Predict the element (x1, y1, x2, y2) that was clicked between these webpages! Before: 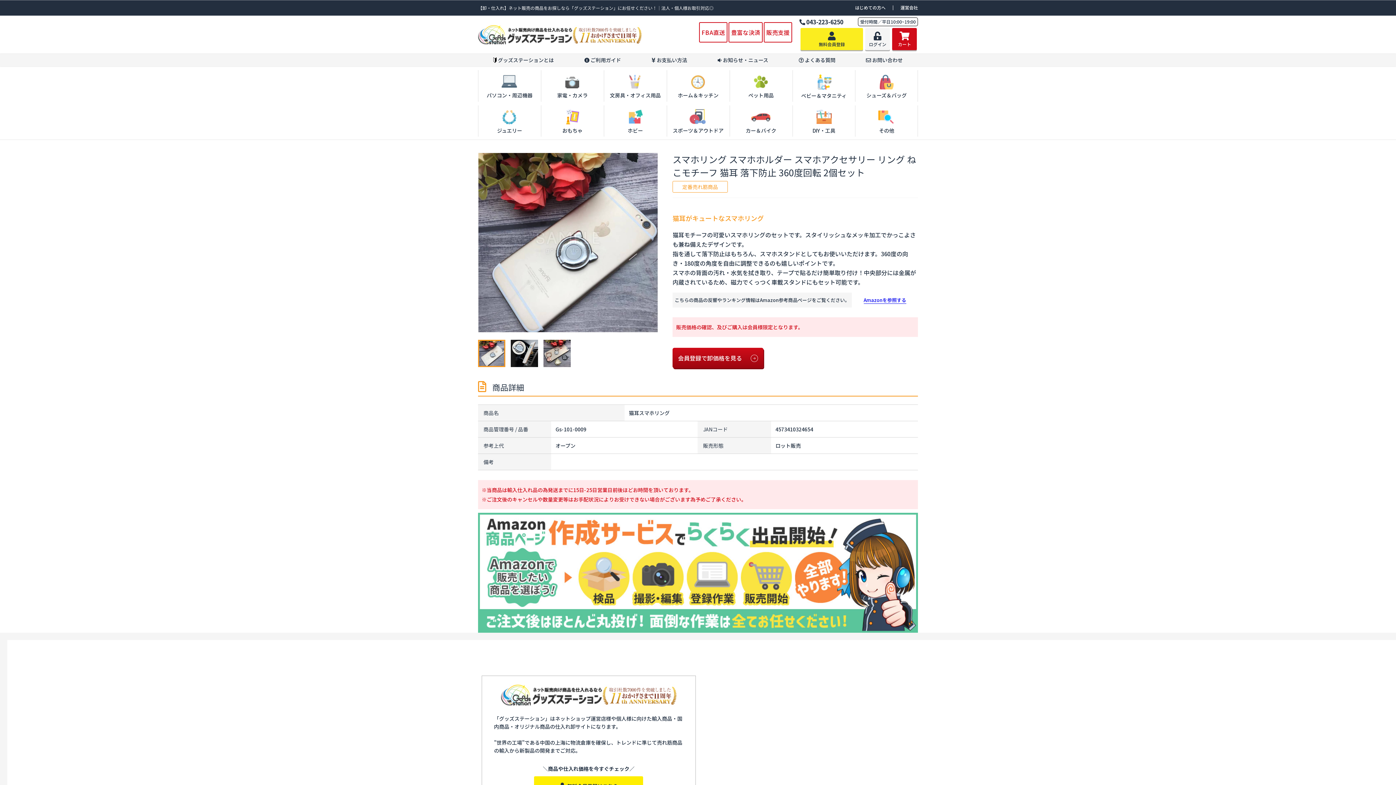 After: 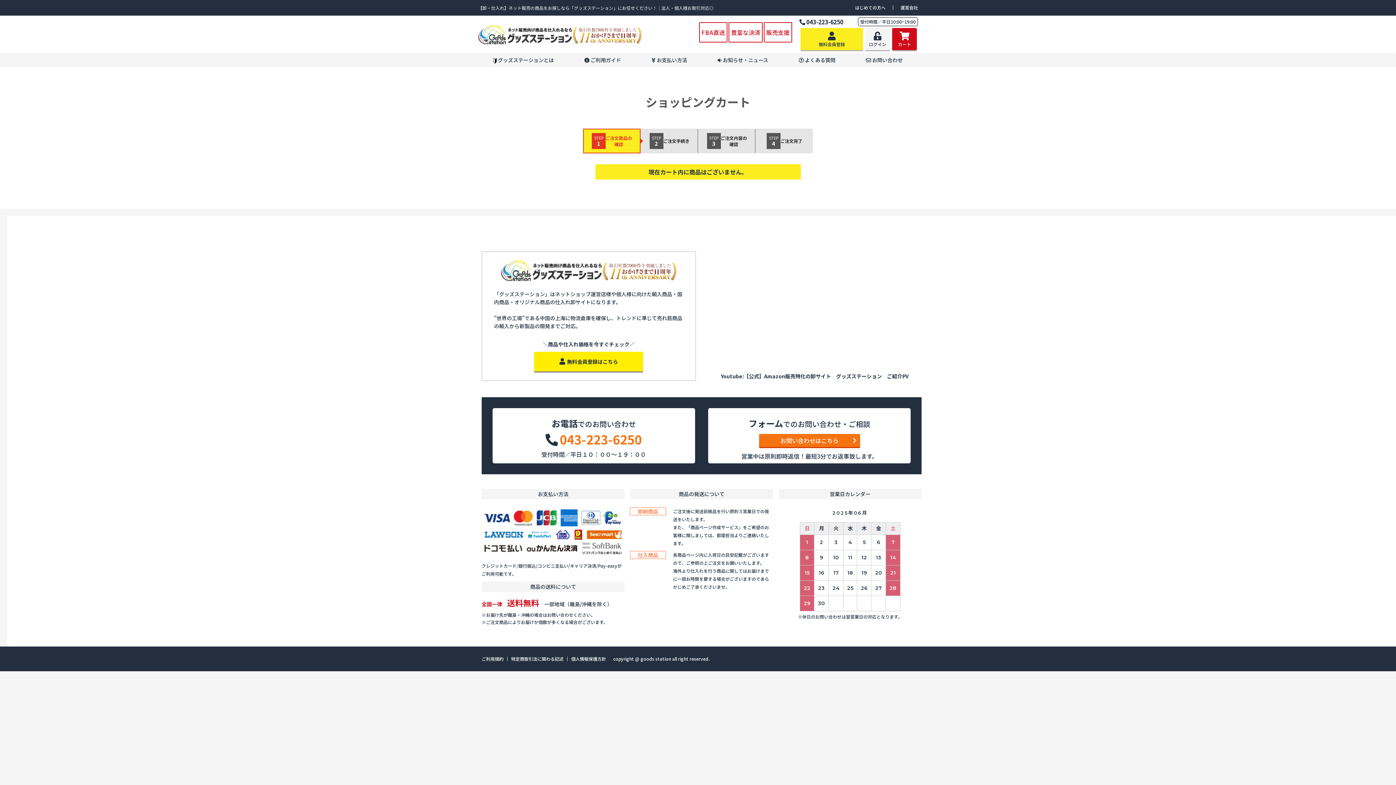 Action: label: カート bbox: (892, 28, 917, 50)